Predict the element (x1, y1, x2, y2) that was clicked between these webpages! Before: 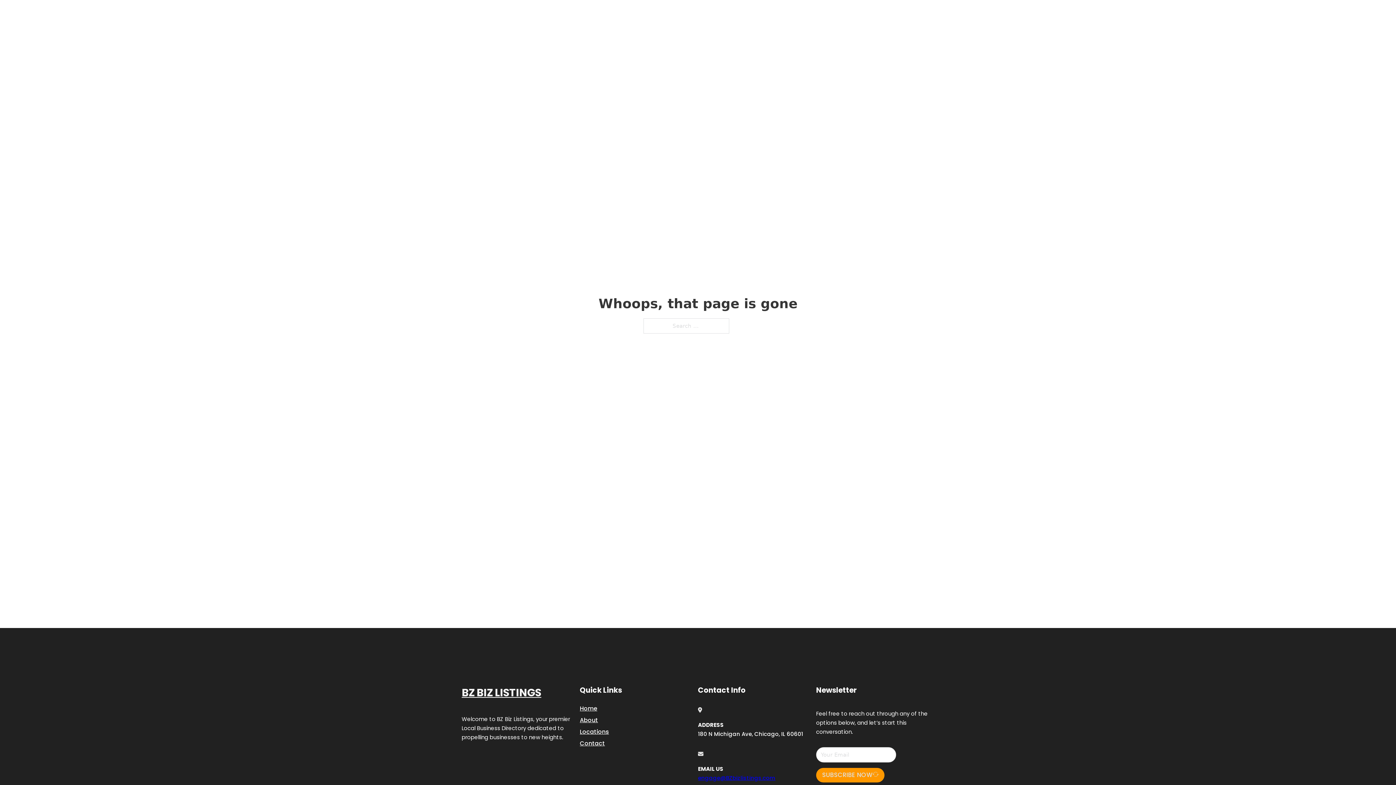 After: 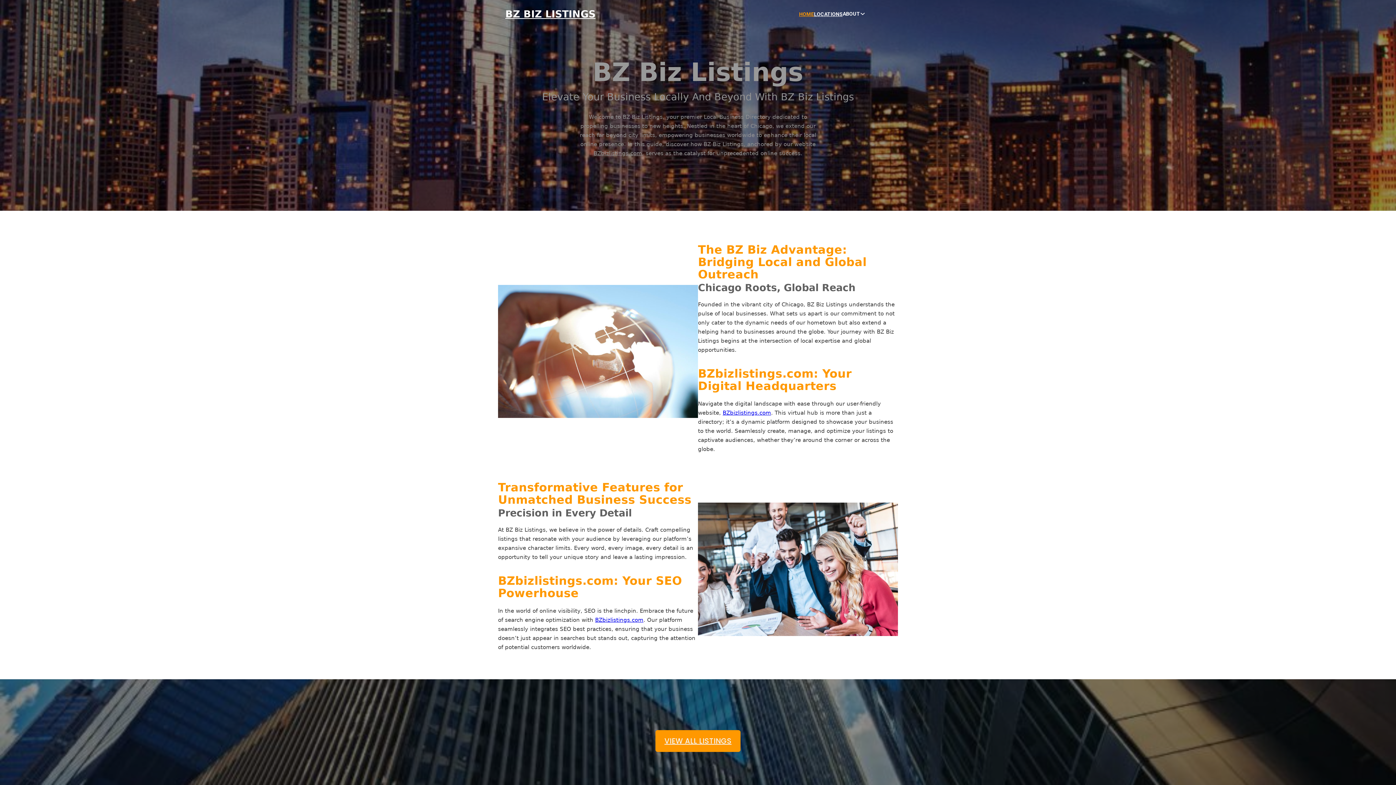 Action: label: HOME bbox: (799, 10, 814, 18)